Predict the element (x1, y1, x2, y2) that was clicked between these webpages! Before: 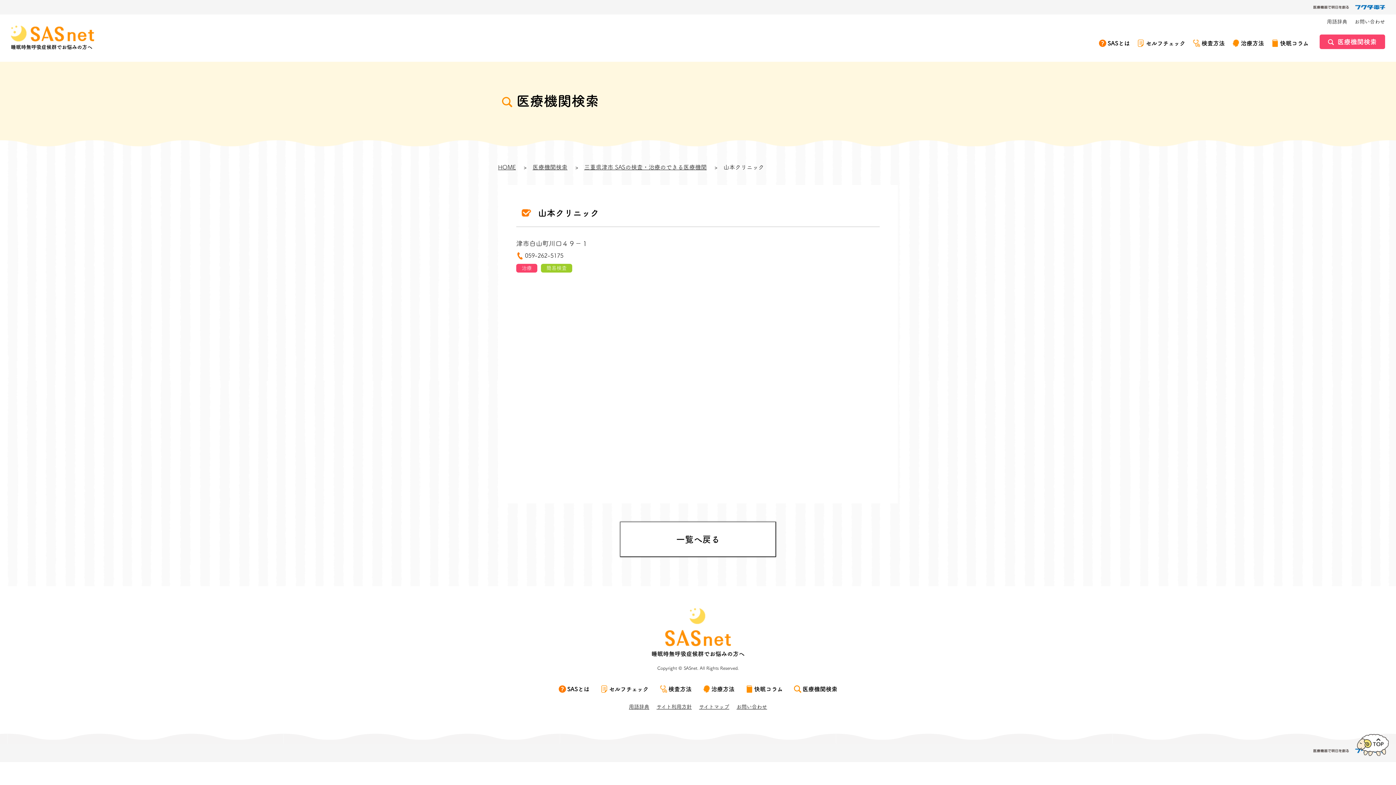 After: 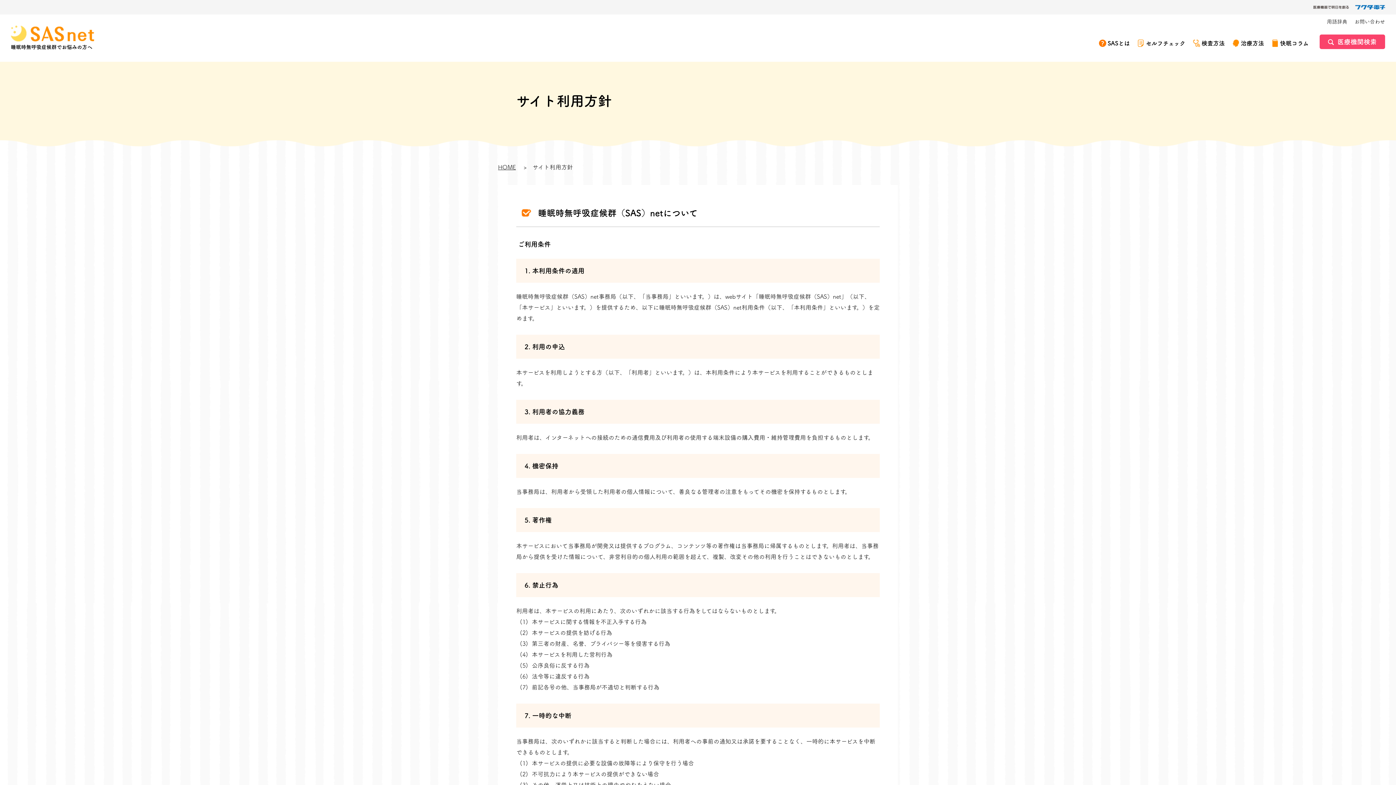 Action: label: サイト利用方針 bbox: (656, 704, 692, 709)